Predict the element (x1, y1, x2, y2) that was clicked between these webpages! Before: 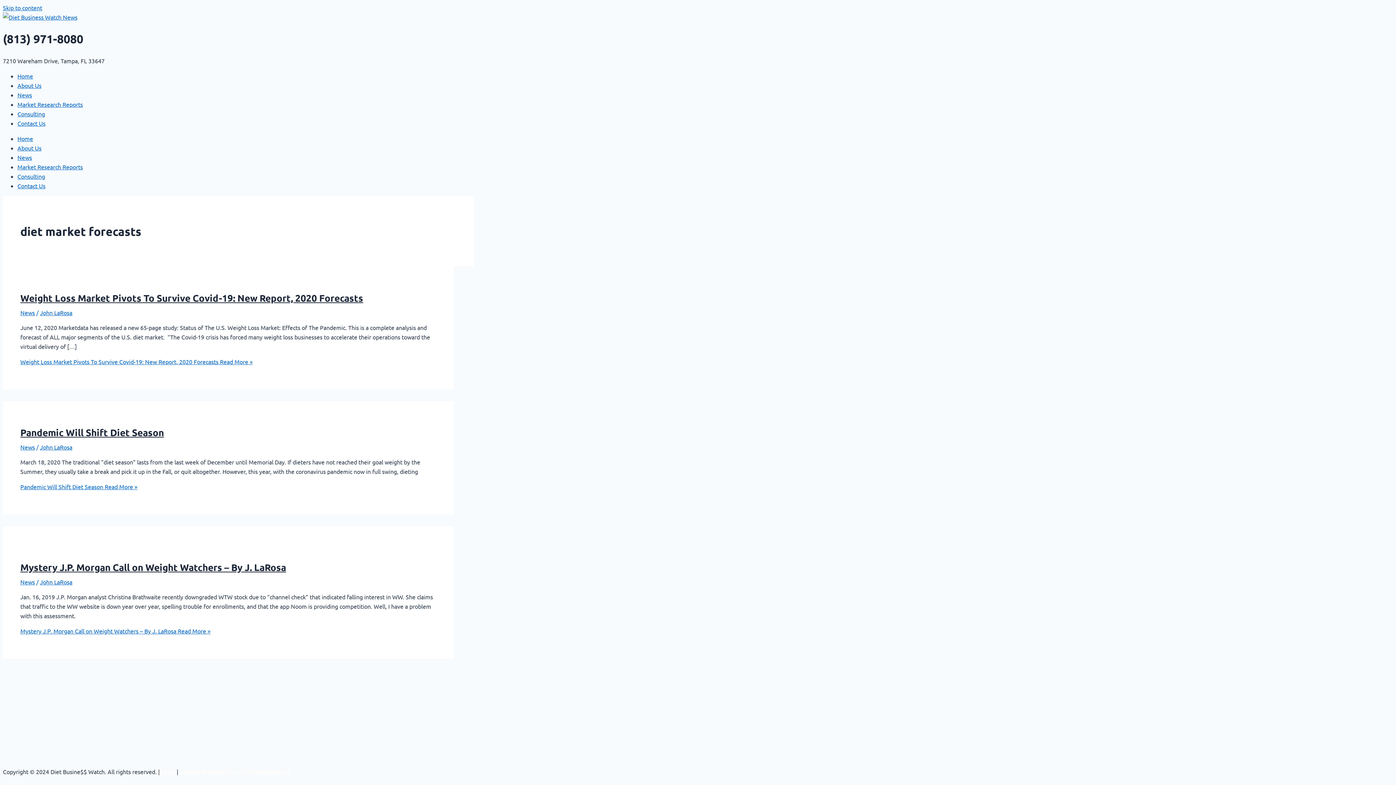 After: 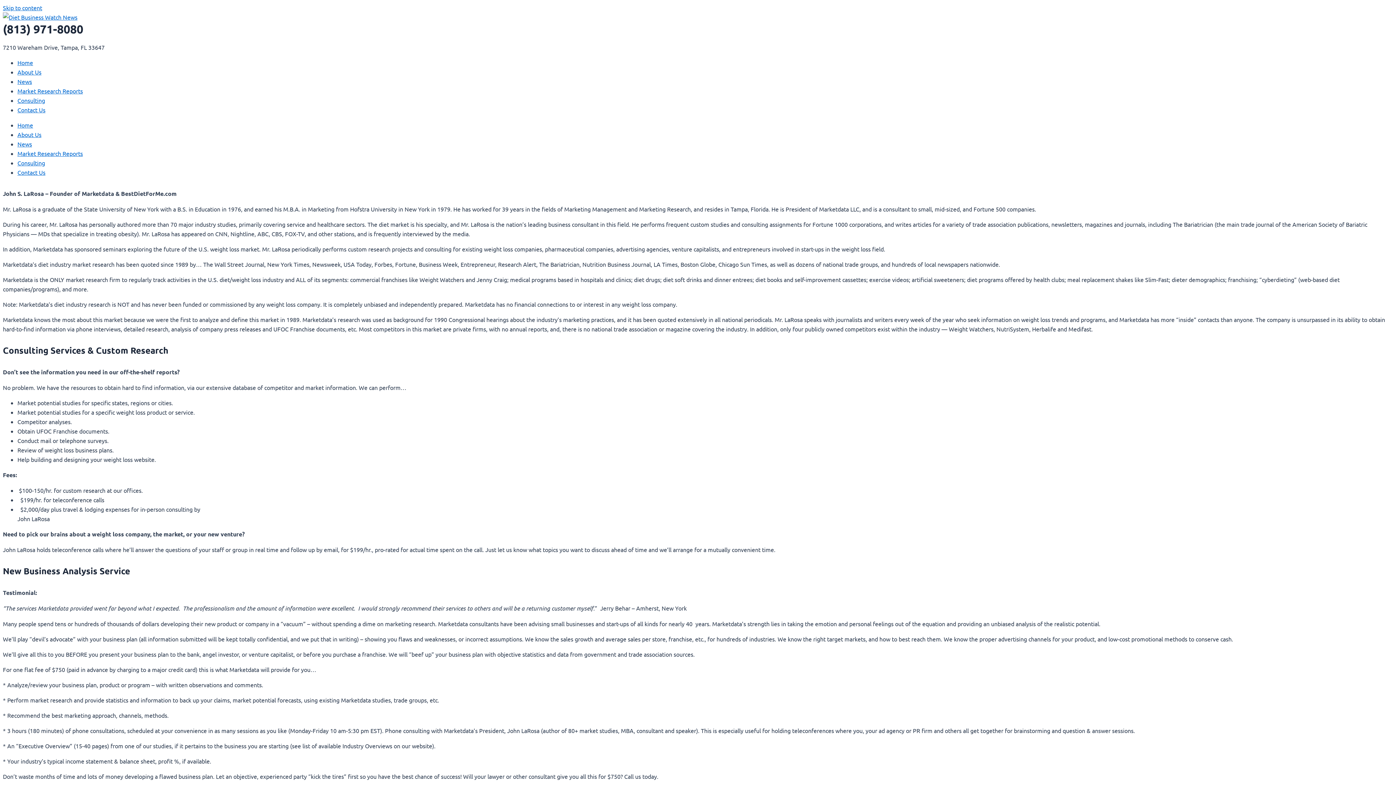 Action: bbox: (17, 110, 45, 117) label: Consulting